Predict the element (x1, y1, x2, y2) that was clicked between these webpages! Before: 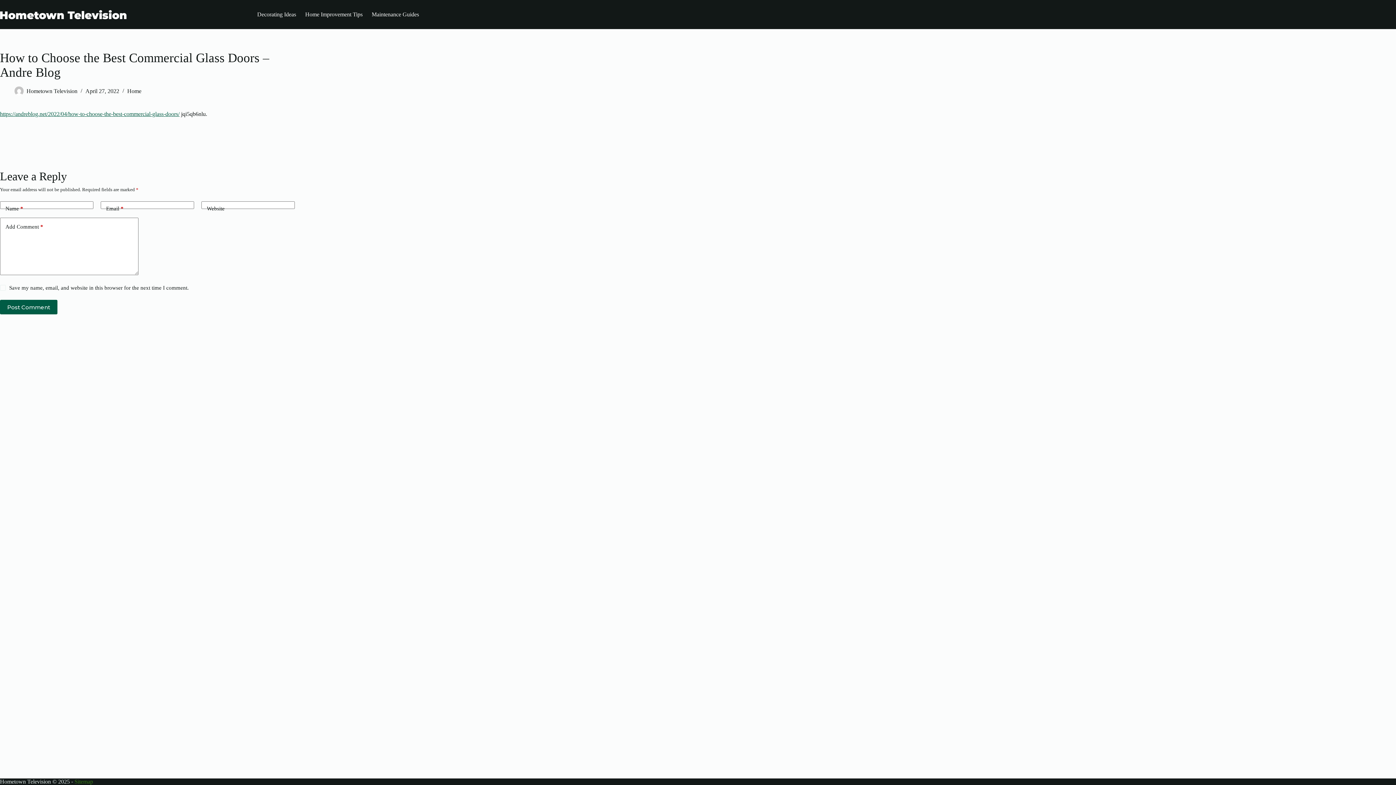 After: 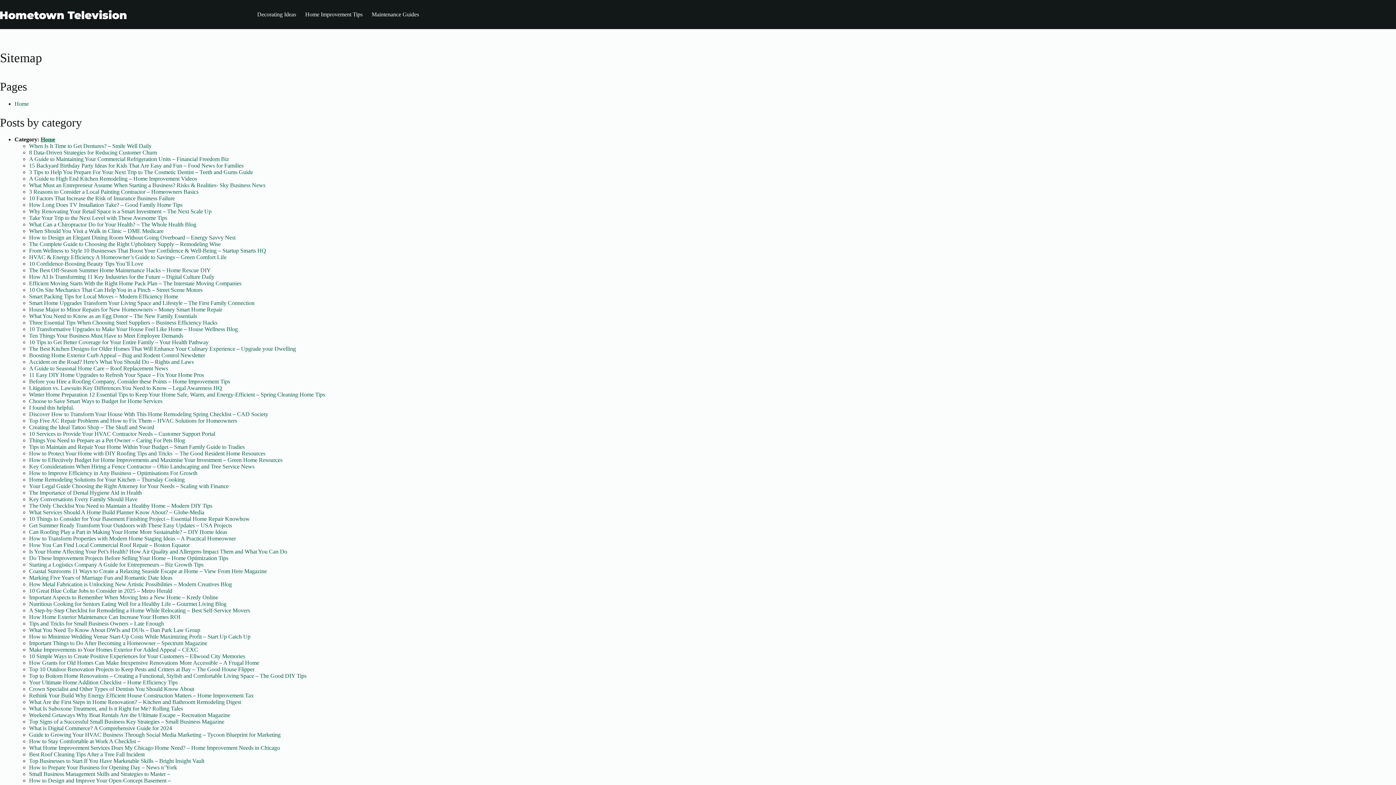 Action: label: Sitemap bbox: (74, 778, 93, 785)